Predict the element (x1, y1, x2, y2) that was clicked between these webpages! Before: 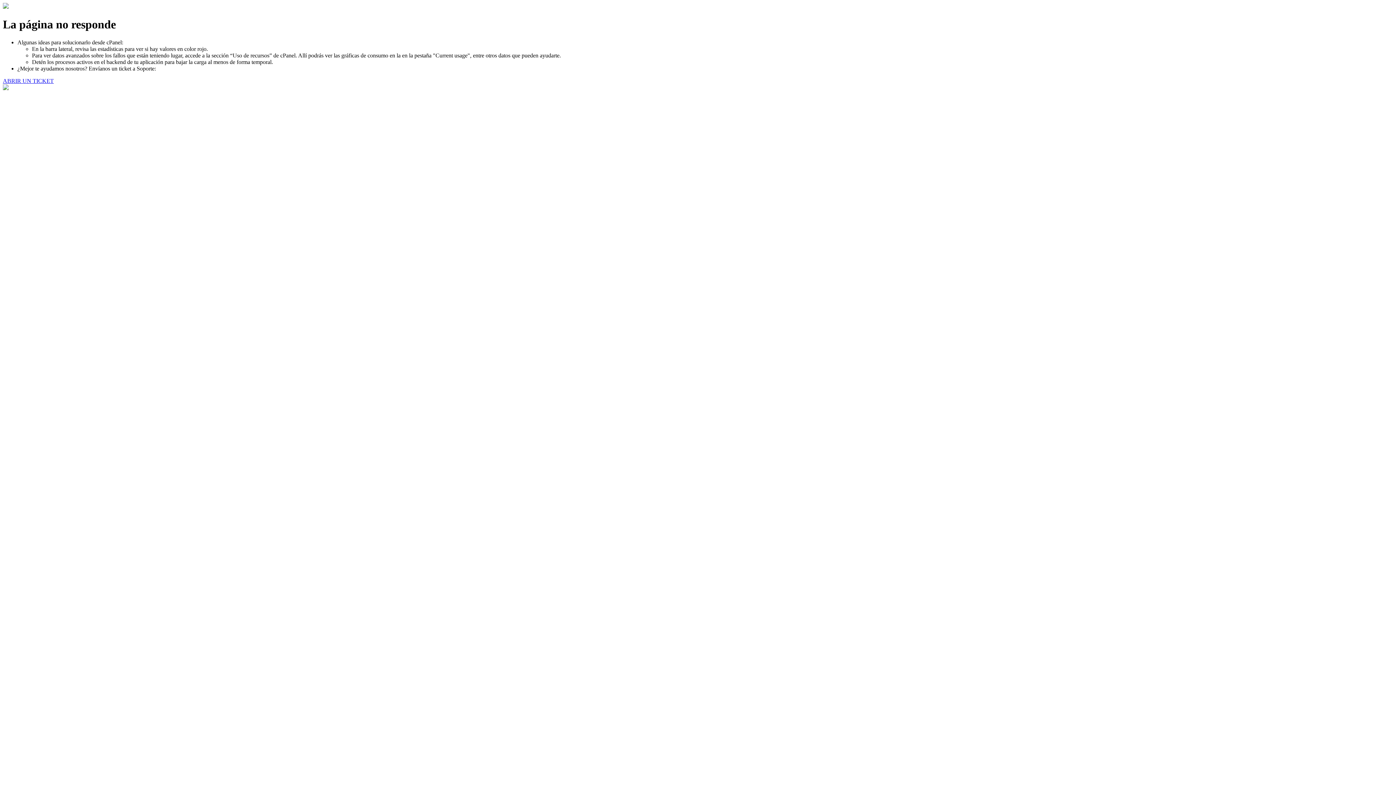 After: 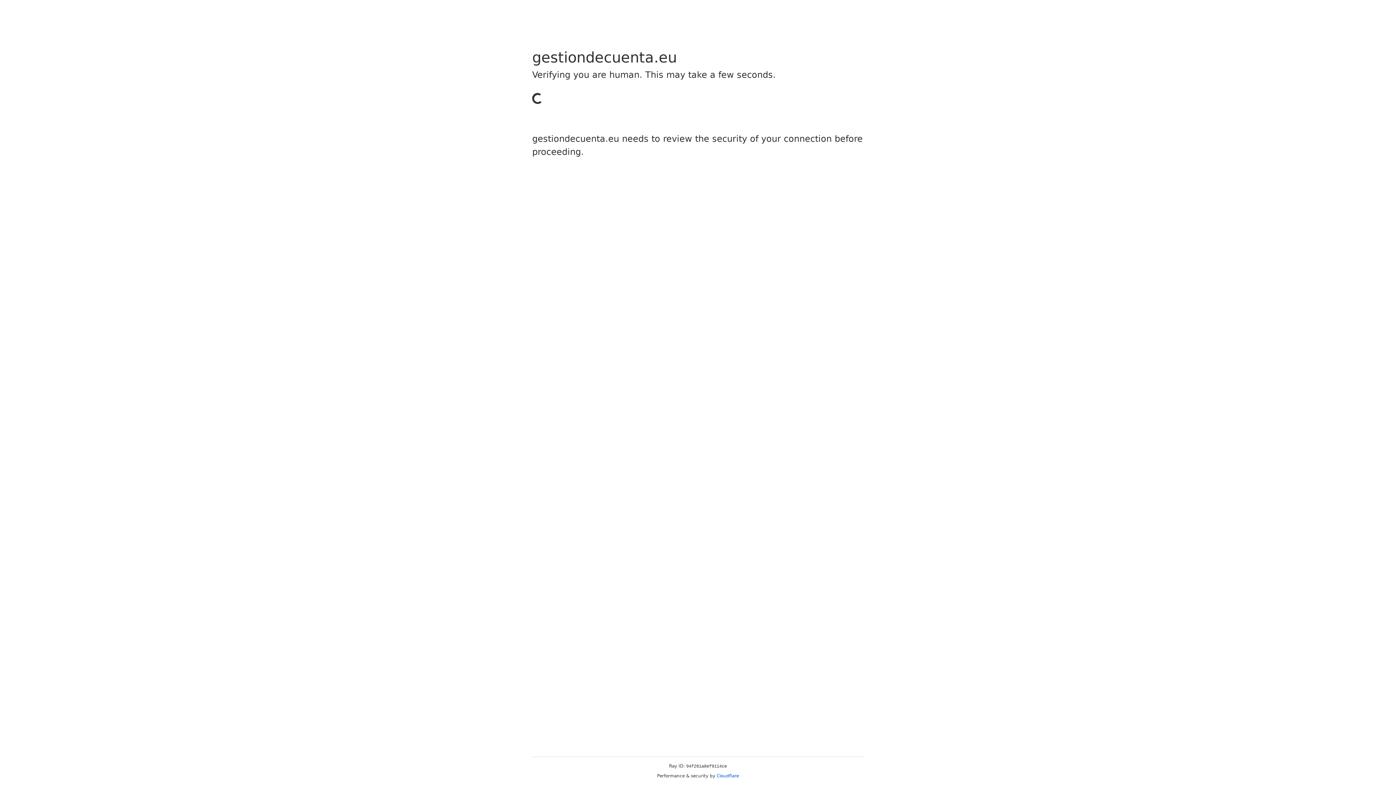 Action: label: ABRIR UN TICKET bbox: (2, 77, 53, 83)